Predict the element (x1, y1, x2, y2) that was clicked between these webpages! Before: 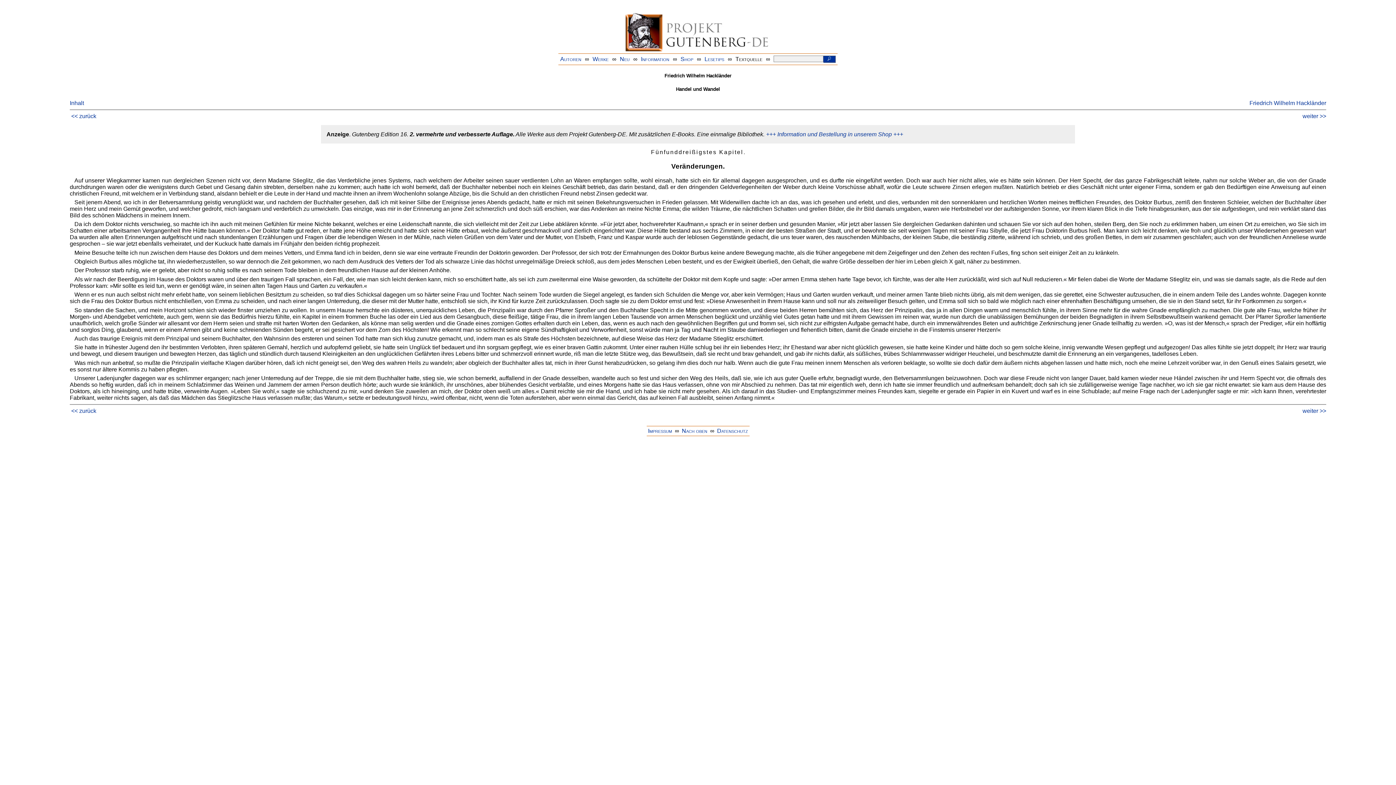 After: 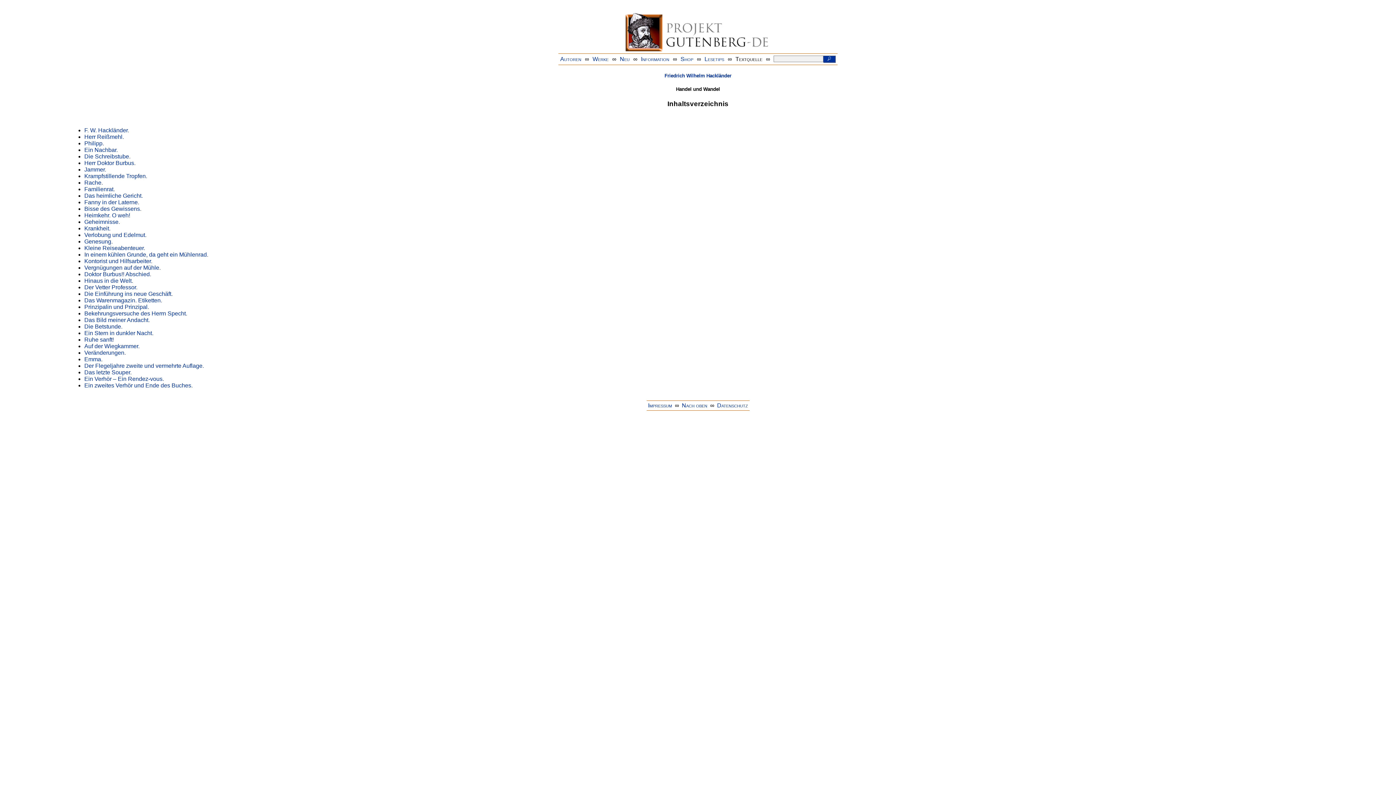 Action: label: Inhalt bbox: (69, 100, 84, 106)